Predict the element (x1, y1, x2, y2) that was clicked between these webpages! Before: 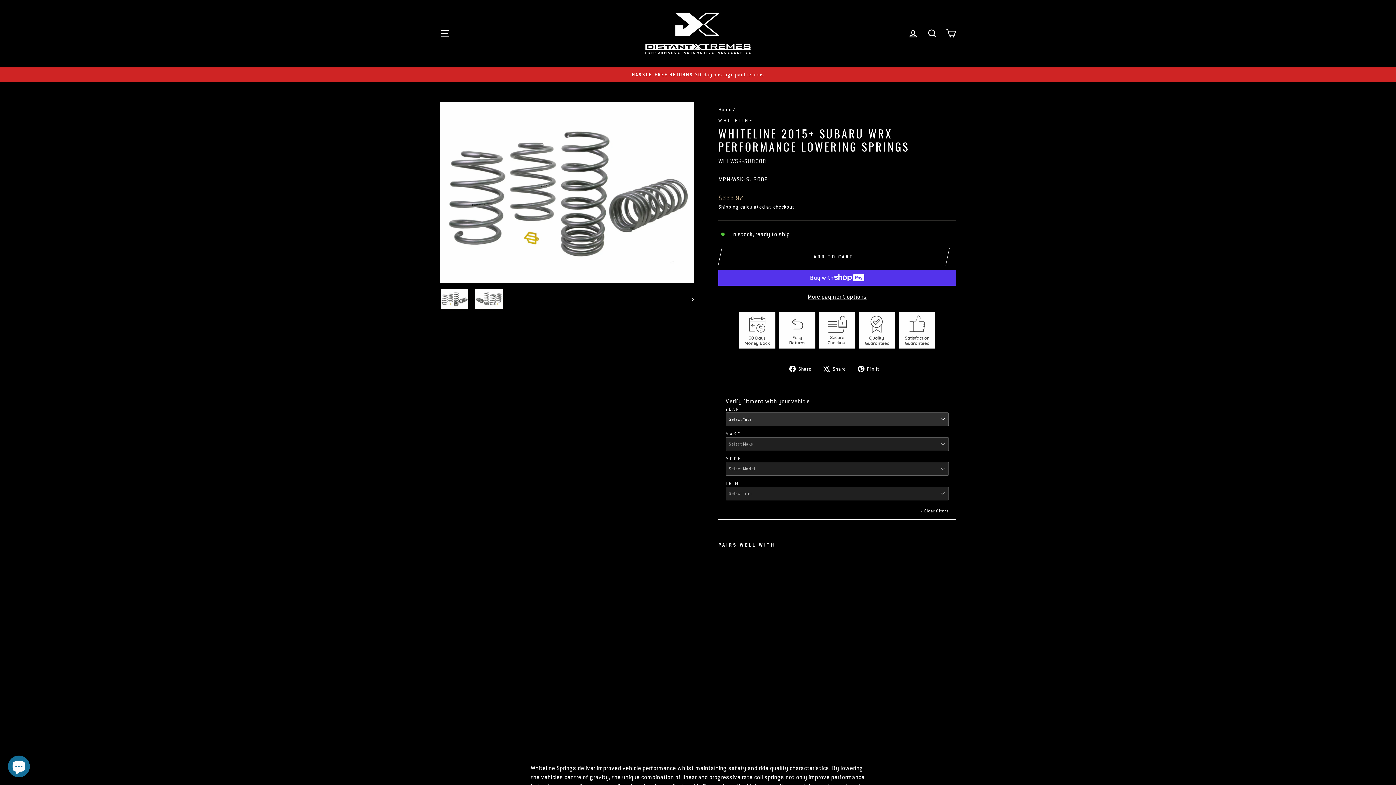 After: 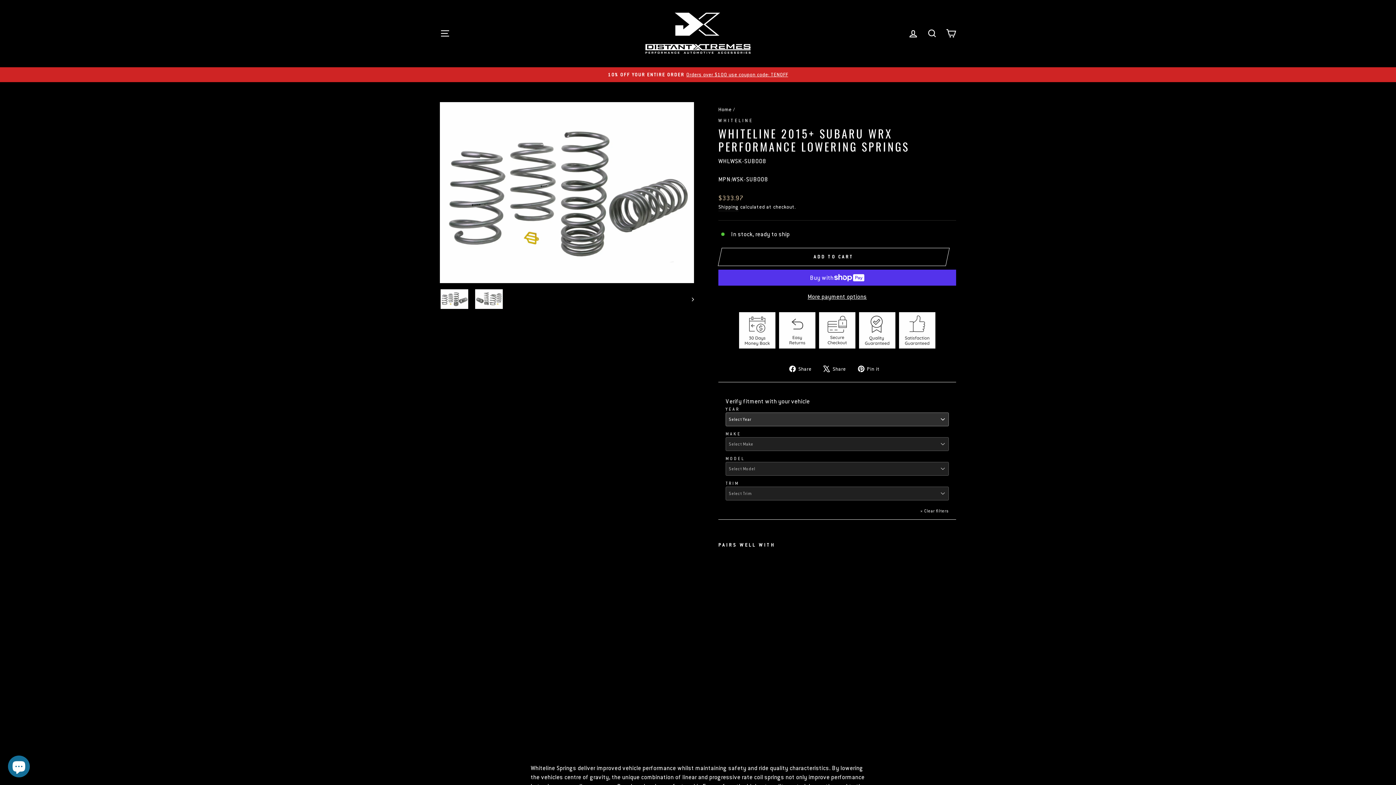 Action: bbox: (858, 364, 885, 373) label:  Pin it
Pin on Pinterest